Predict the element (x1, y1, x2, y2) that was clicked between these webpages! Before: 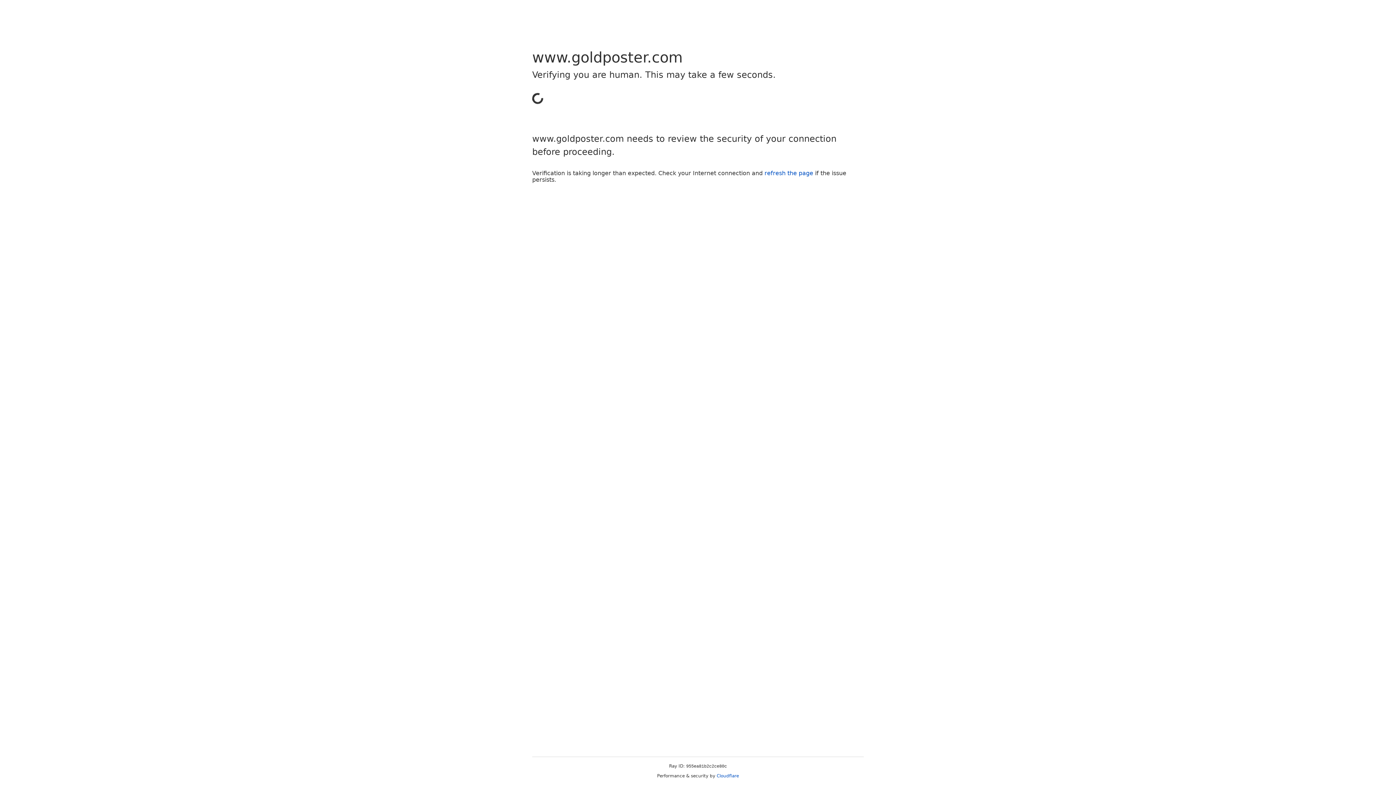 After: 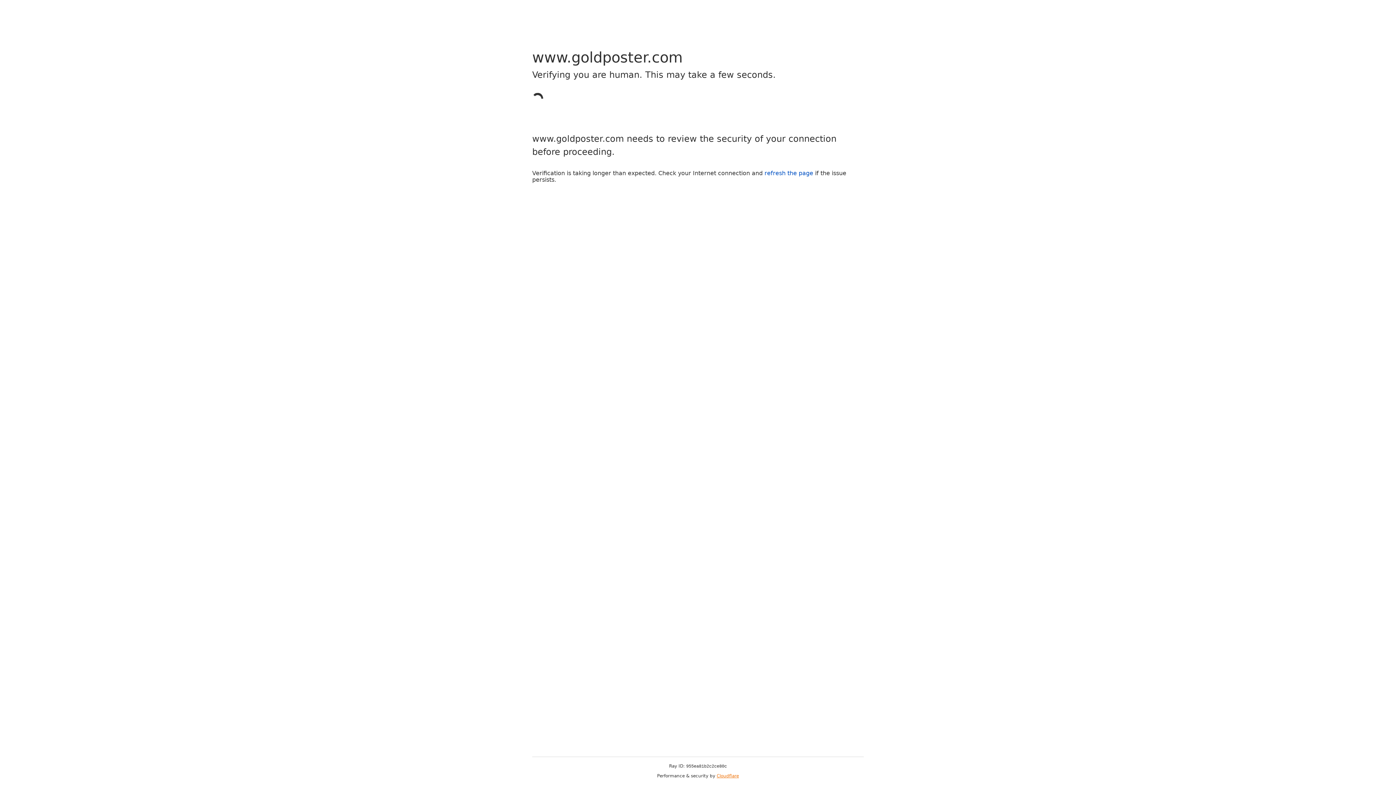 Action: label: Cloudflare bbox: (716, 773, 739, 778)